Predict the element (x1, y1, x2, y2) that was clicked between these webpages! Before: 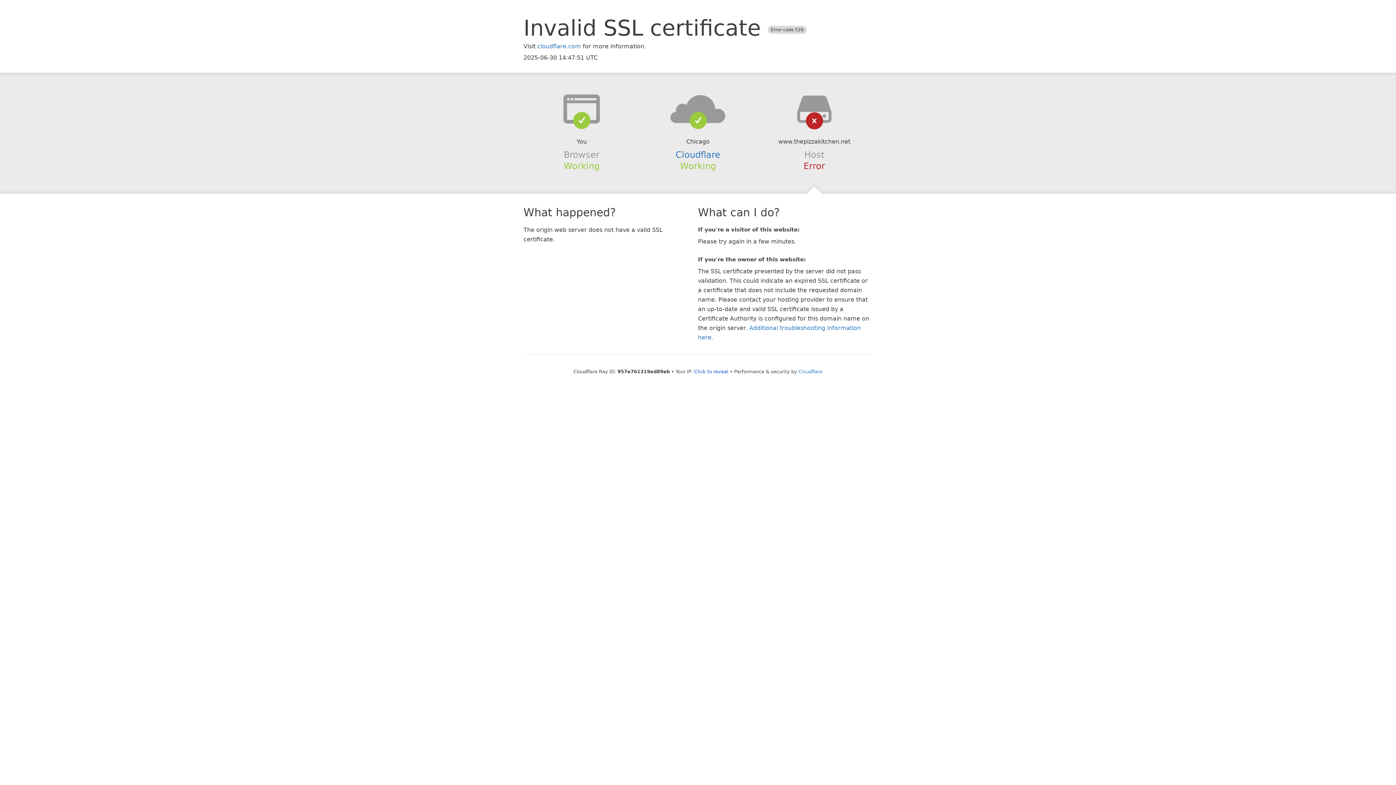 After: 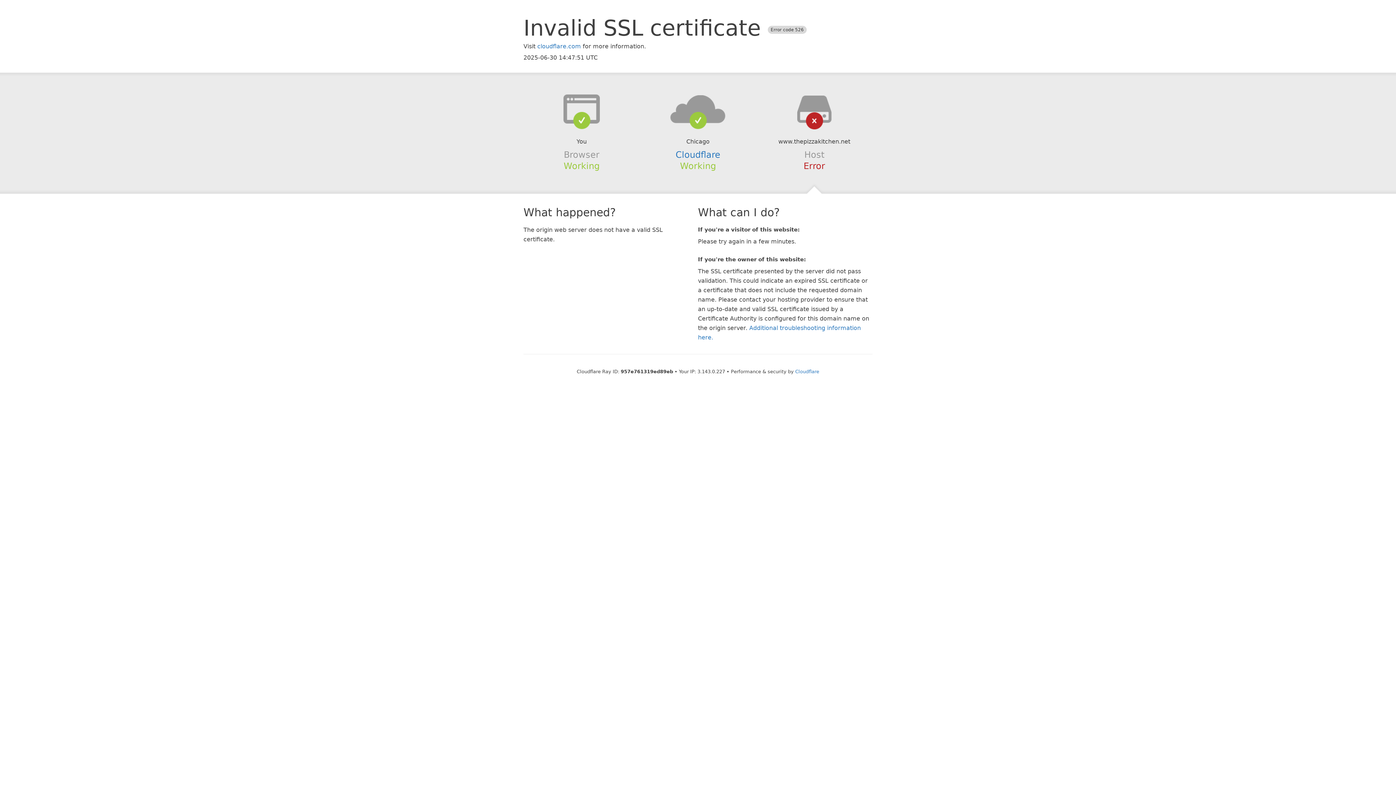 Action: bbox: (694, 368, 728, 374) label: Click to reveal